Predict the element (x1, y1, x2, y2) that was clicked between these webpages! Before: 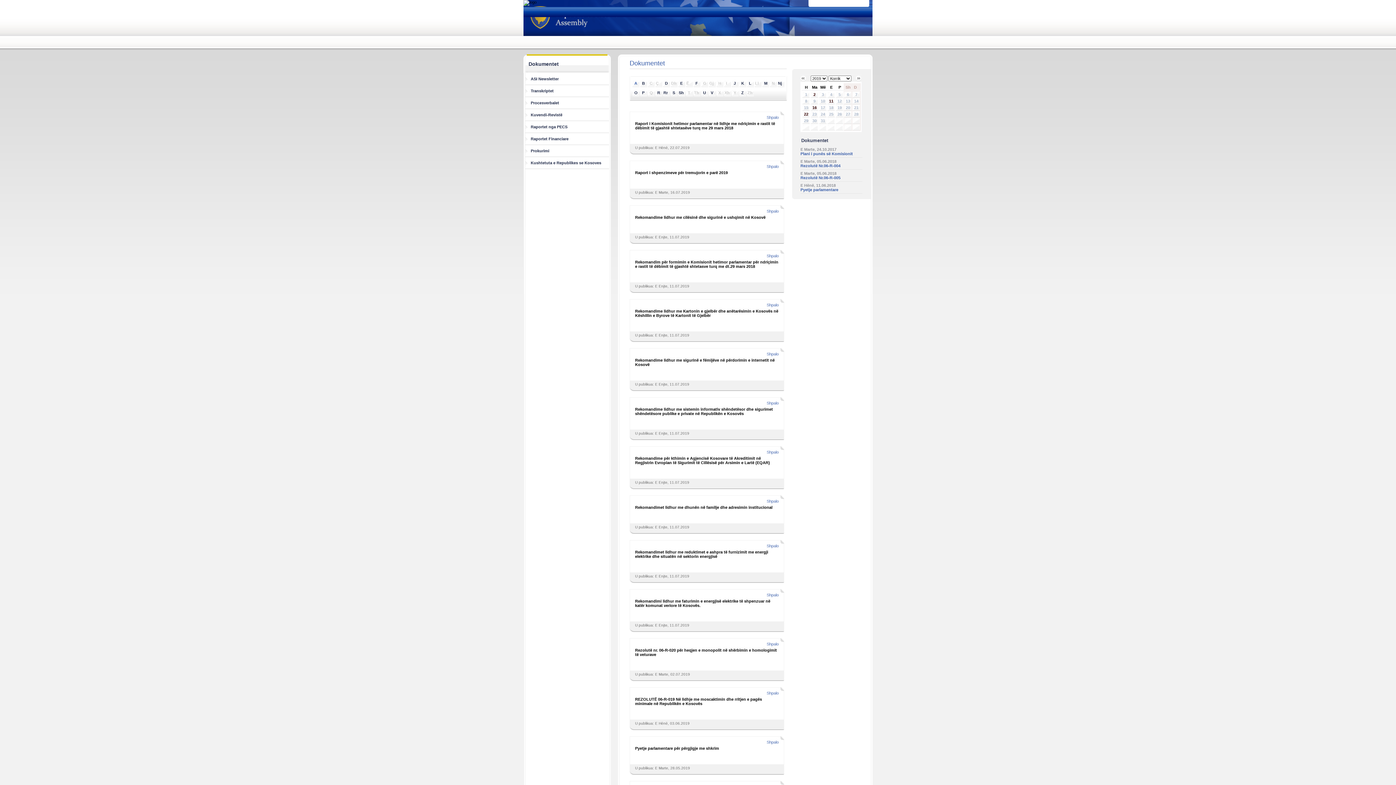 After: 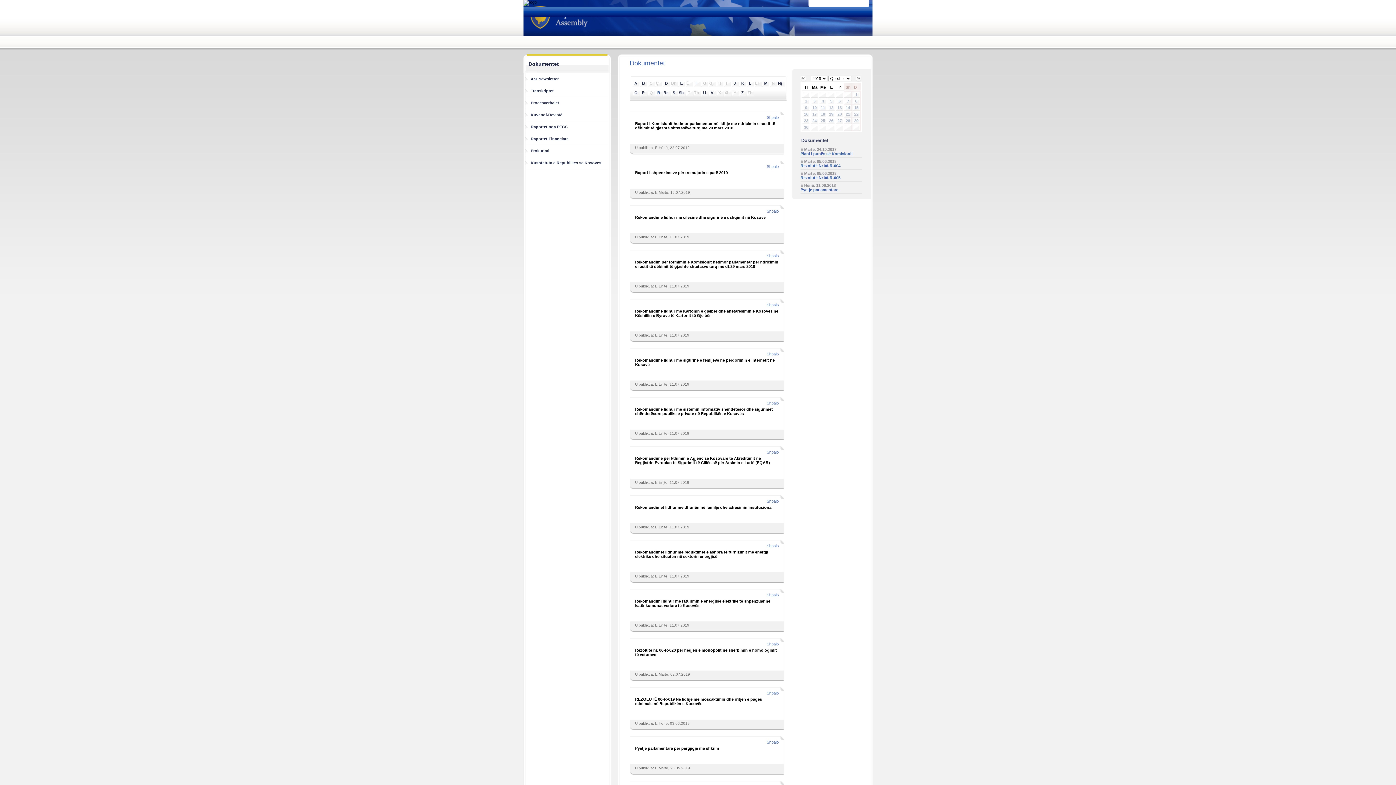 Action: bbox: (655, 89, 662, 96) label: R